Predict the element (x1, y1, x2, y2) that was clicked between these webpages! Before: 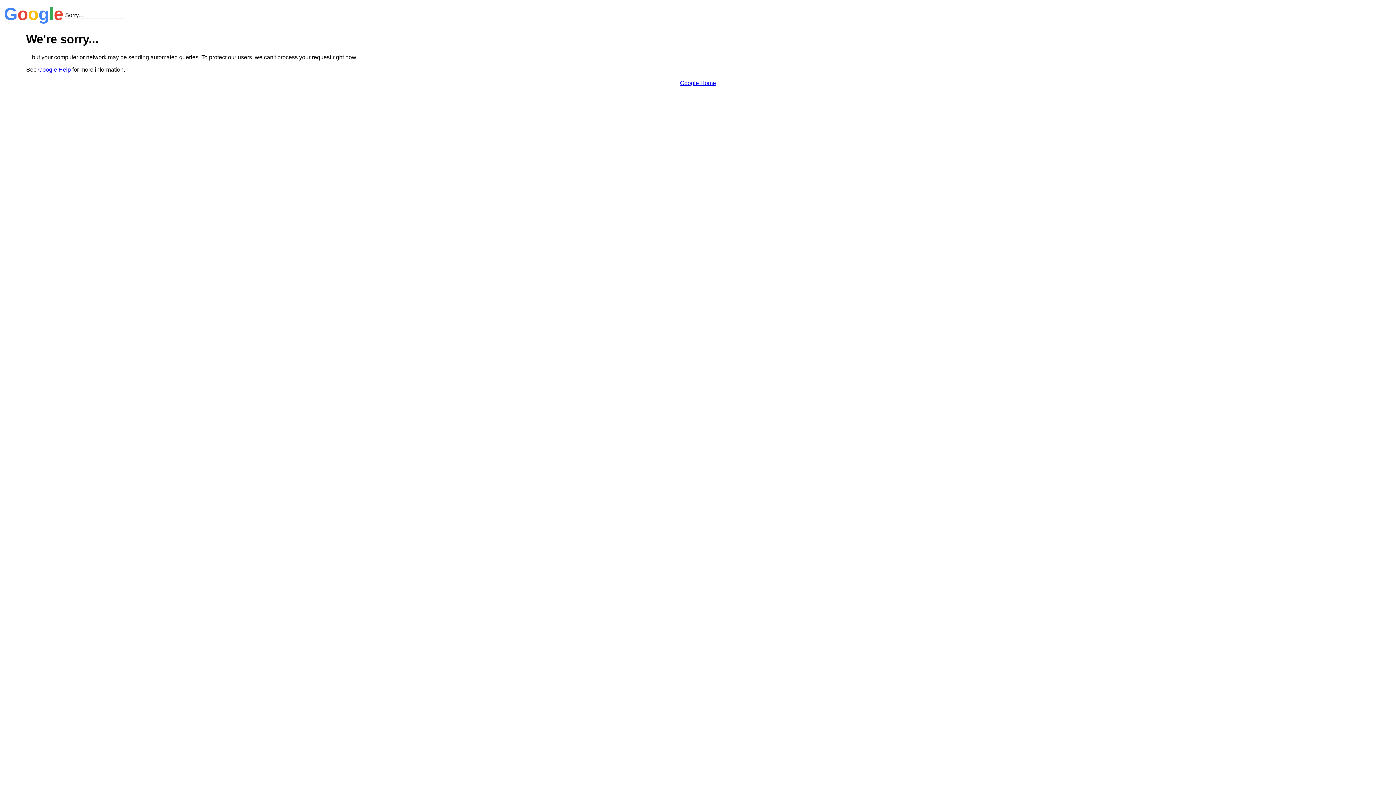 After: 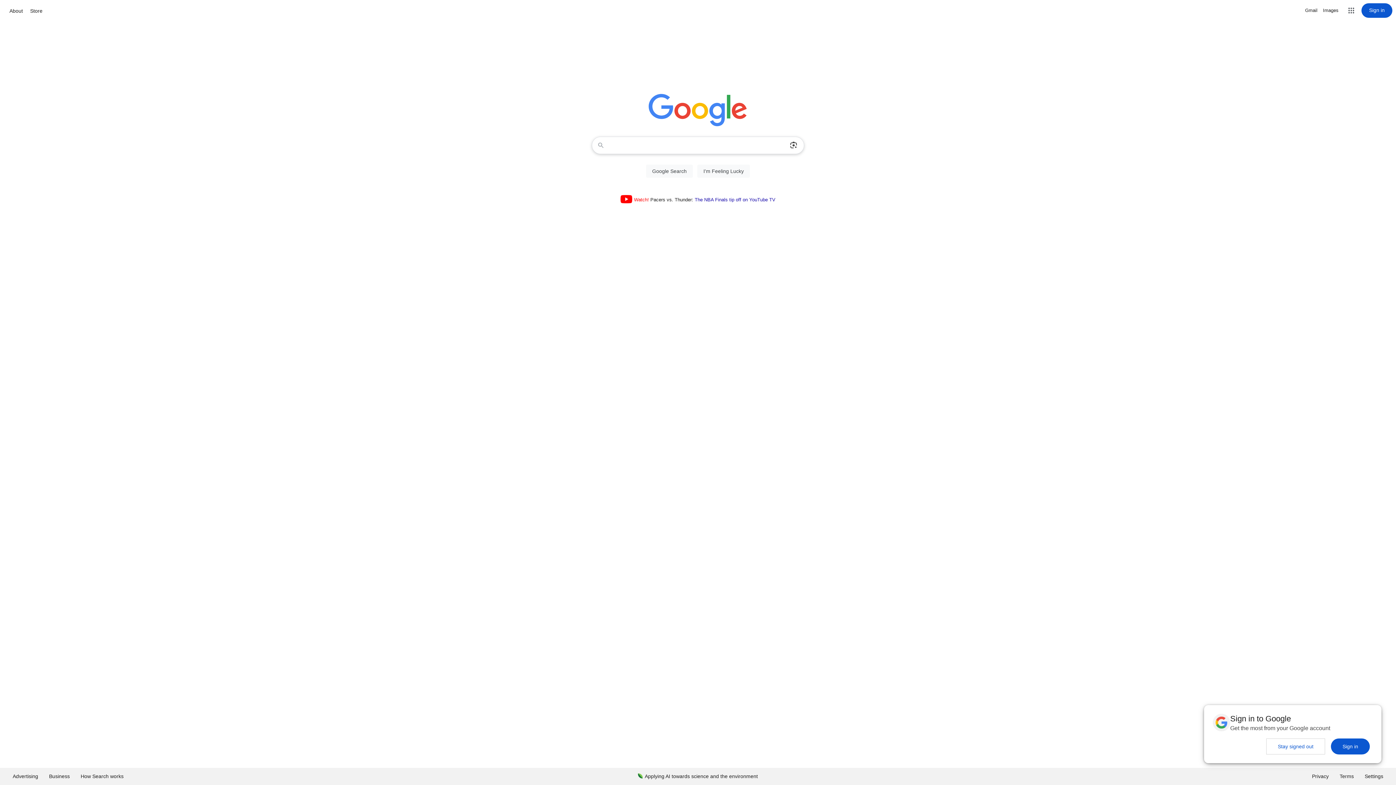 Action: label: Google Home bbox: (680, 79, 716, 86)